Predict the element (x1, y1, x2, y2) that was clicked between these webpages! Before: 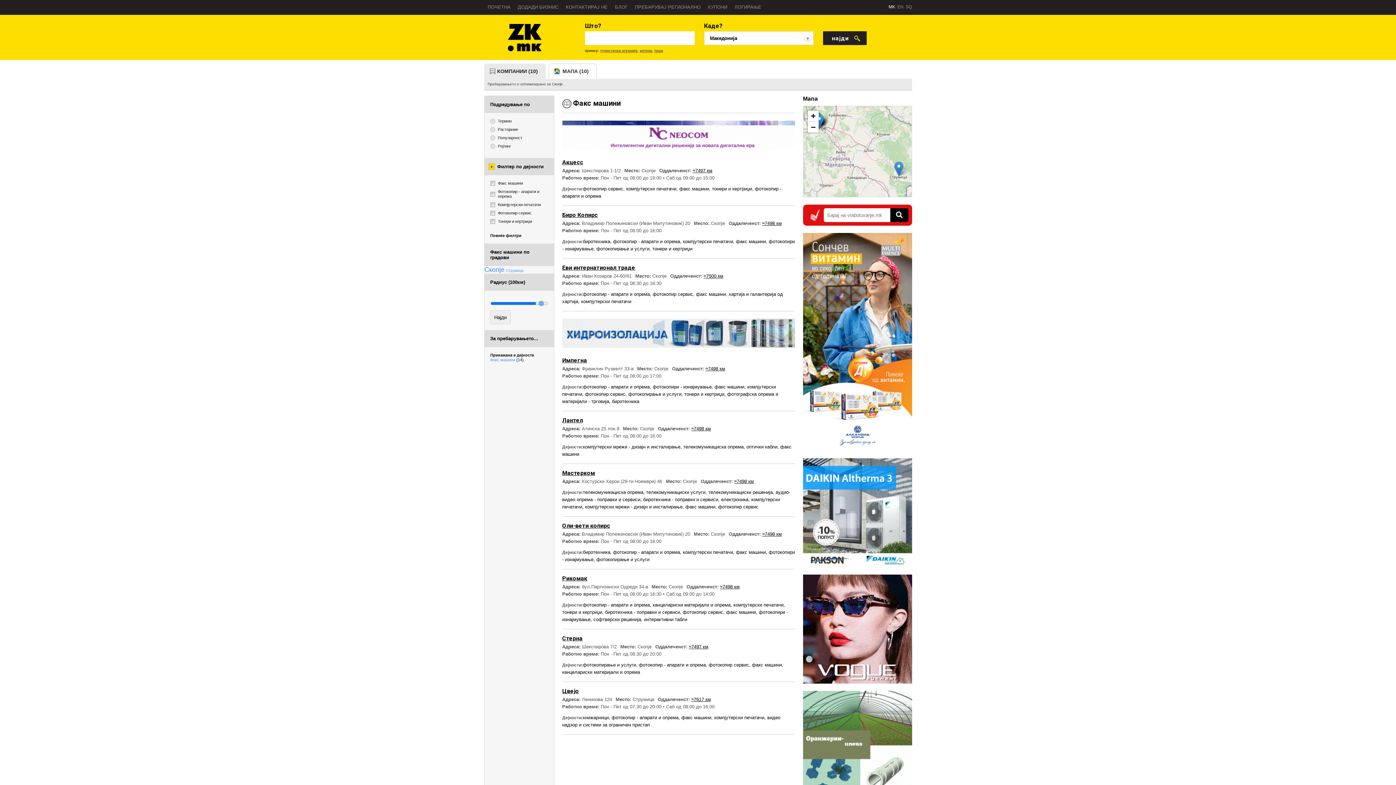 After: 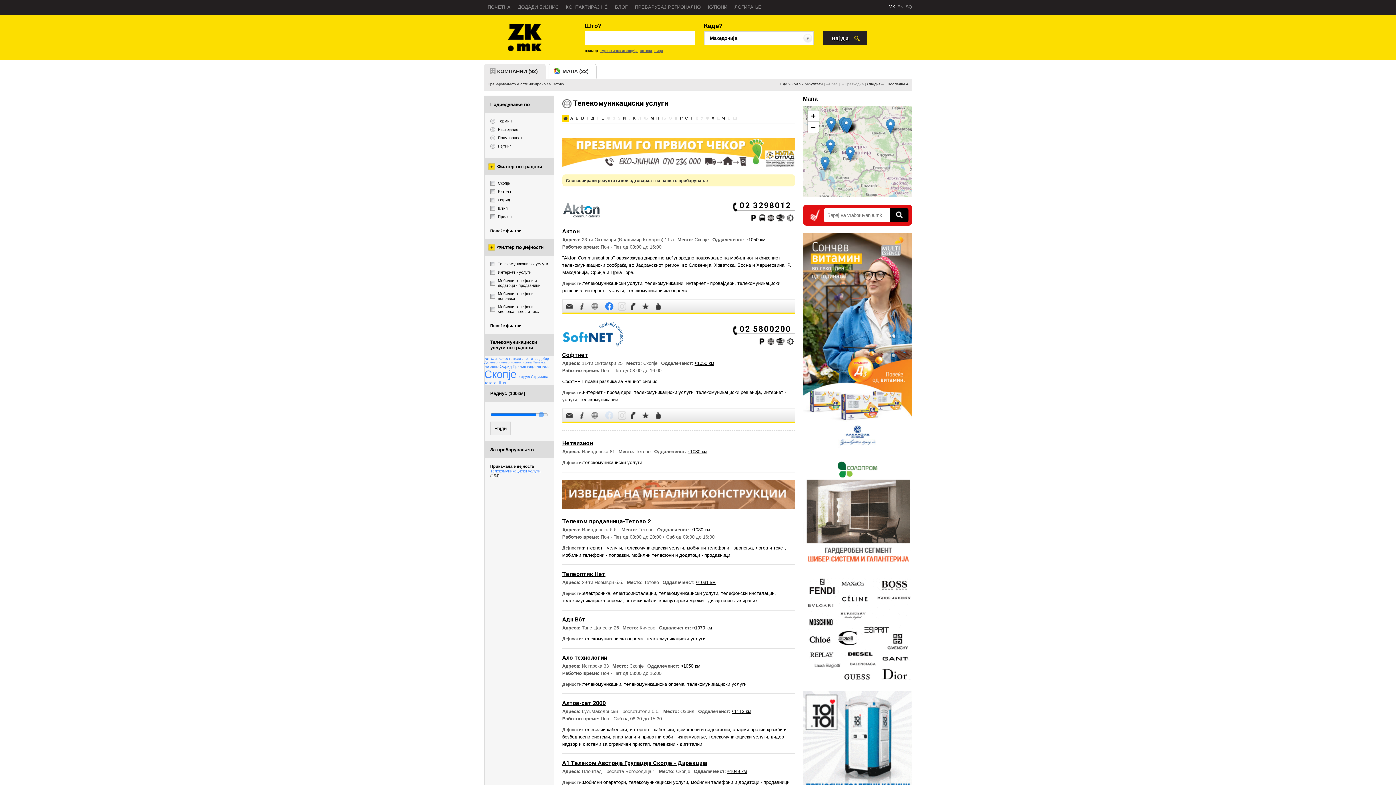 Action: bbox: (646, 489, 705, 495) label: телекомуникациски услуги